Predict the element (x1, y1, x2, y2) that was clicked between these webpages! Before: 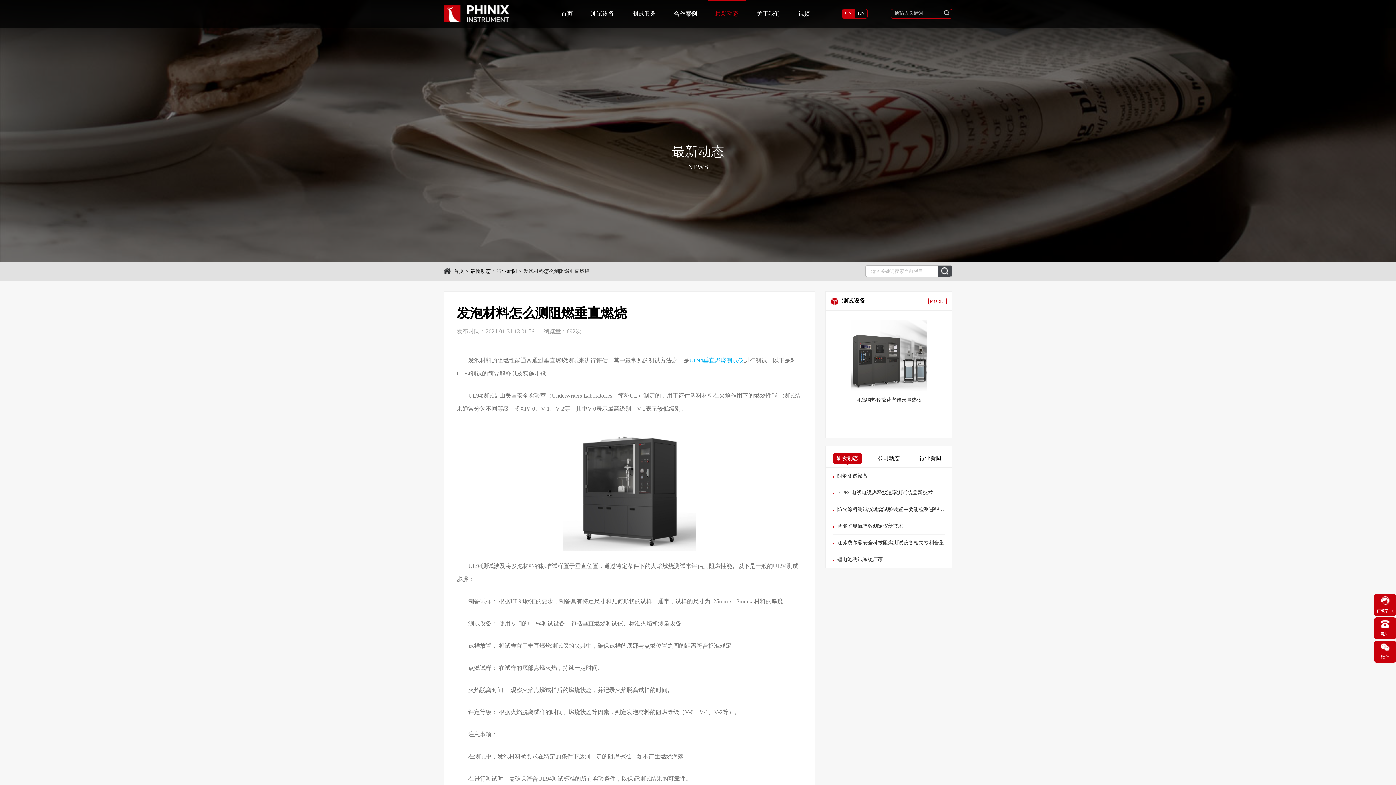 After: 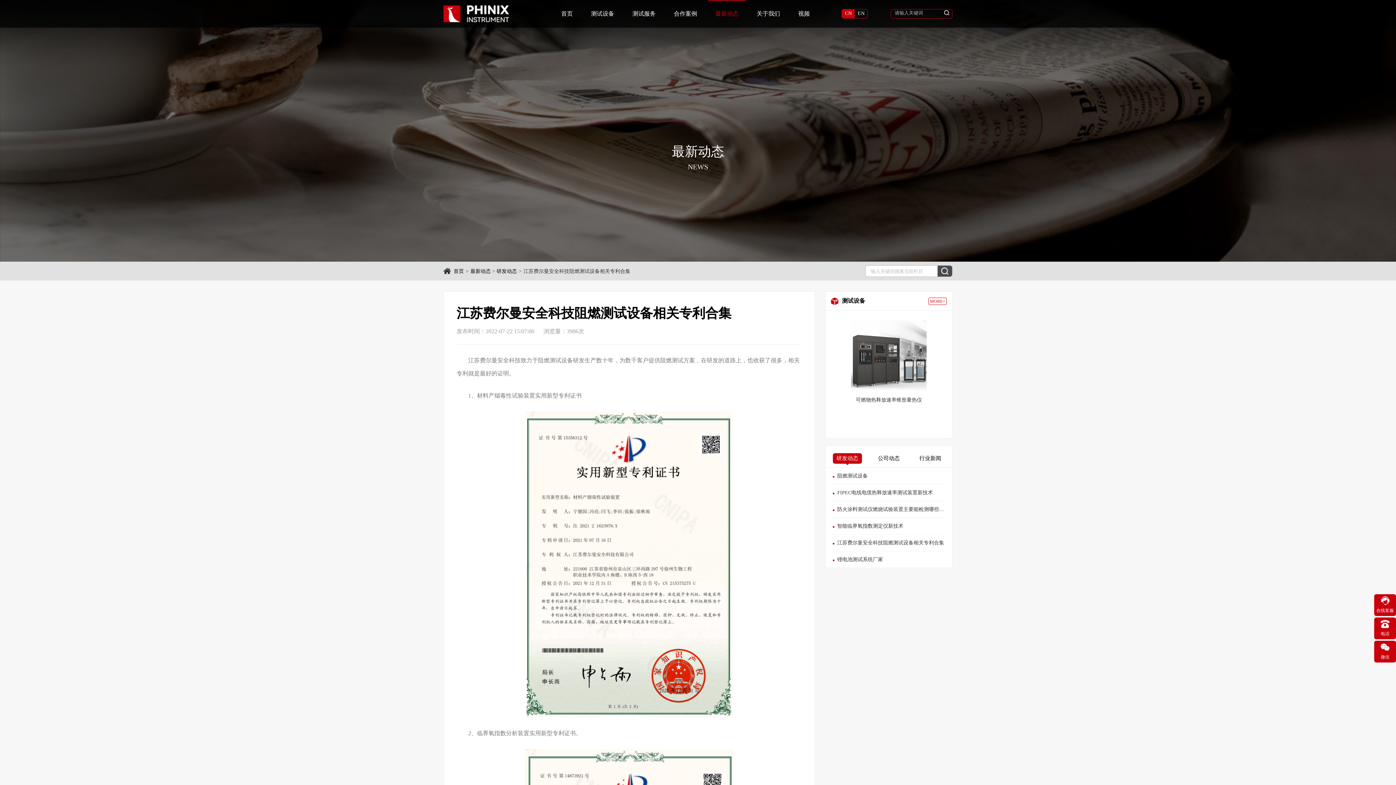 Action: label: 江苏费尔曼安全科技阻燃测试设备相关专利合集 bbox: (833, 540, 944, 545)